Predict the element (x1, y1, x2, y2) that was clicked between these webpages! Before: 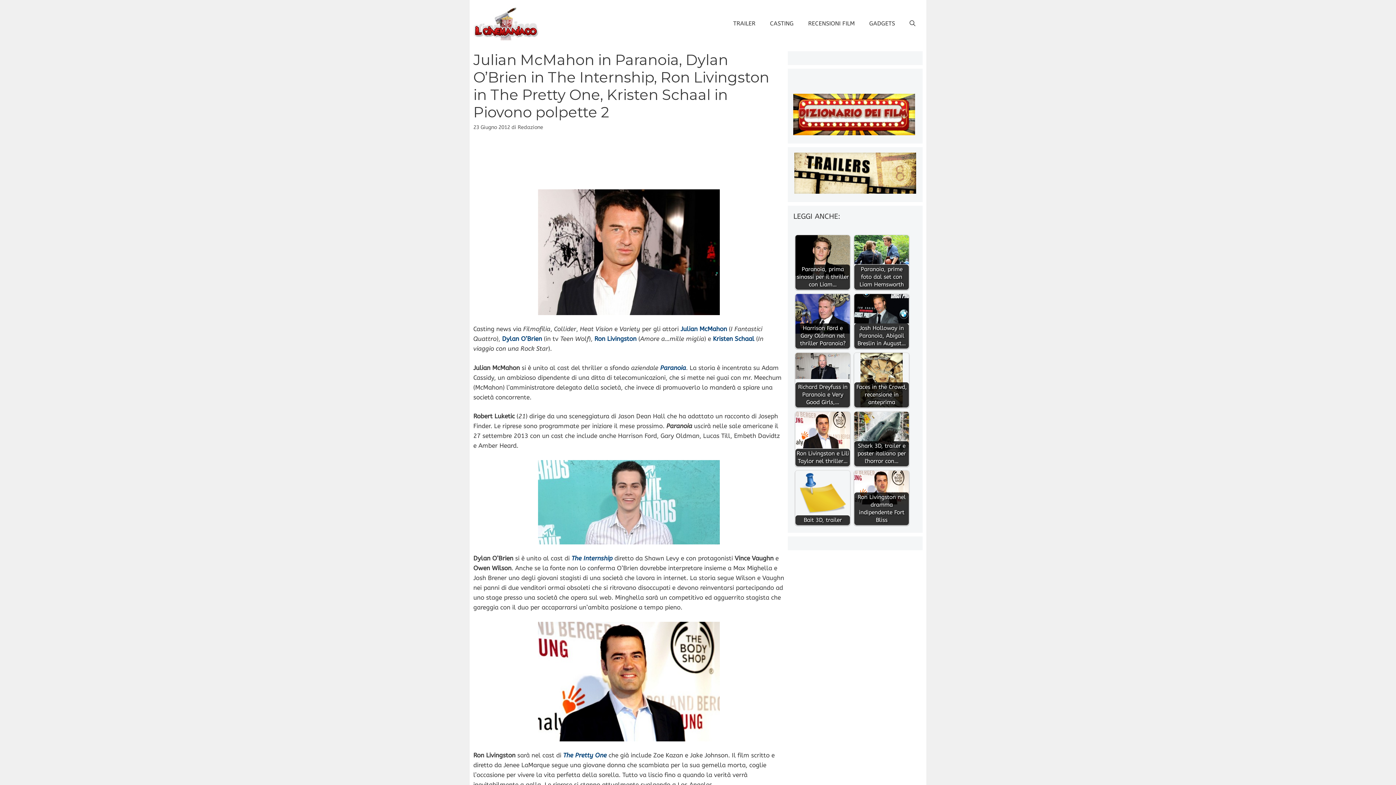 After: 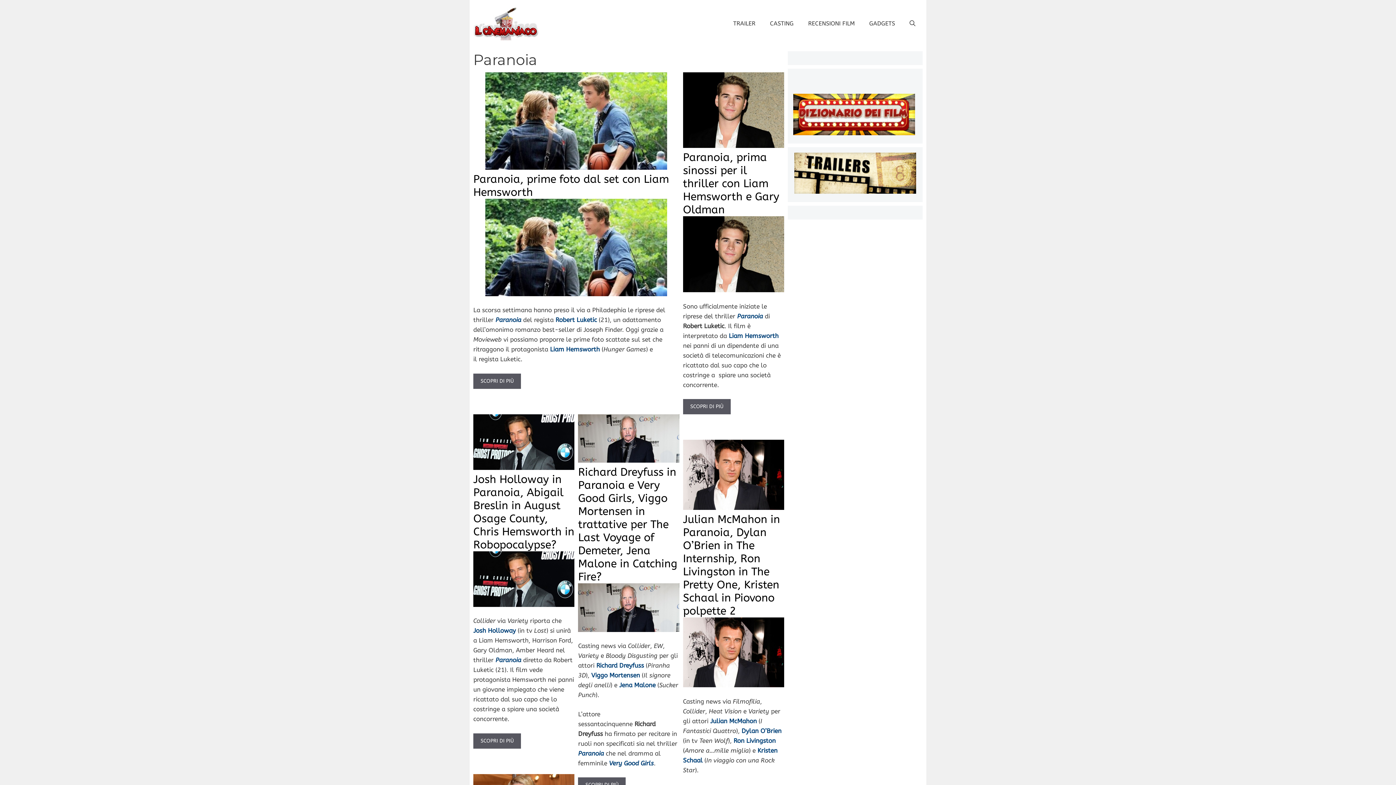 Action: label: Paranoia bbox: (660, 364, 686, 371)